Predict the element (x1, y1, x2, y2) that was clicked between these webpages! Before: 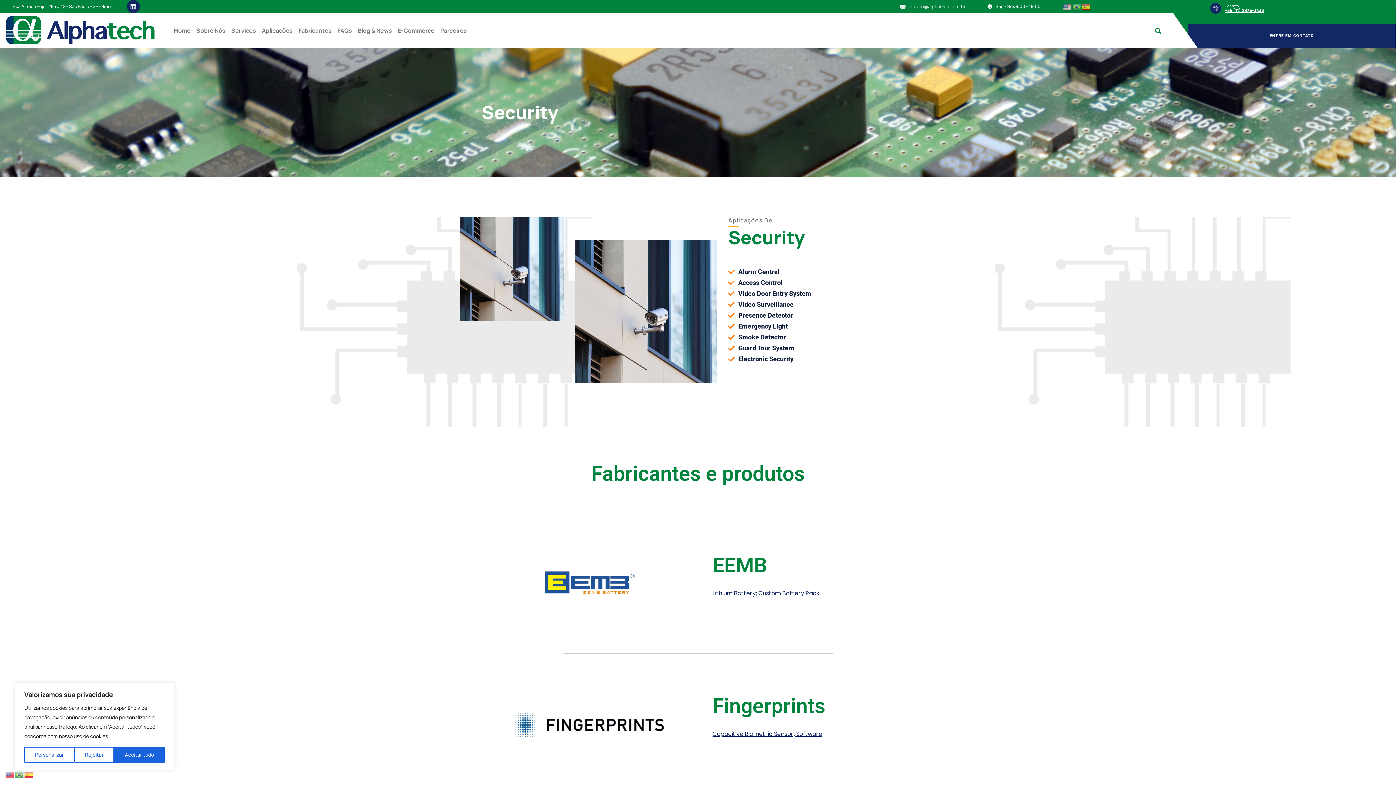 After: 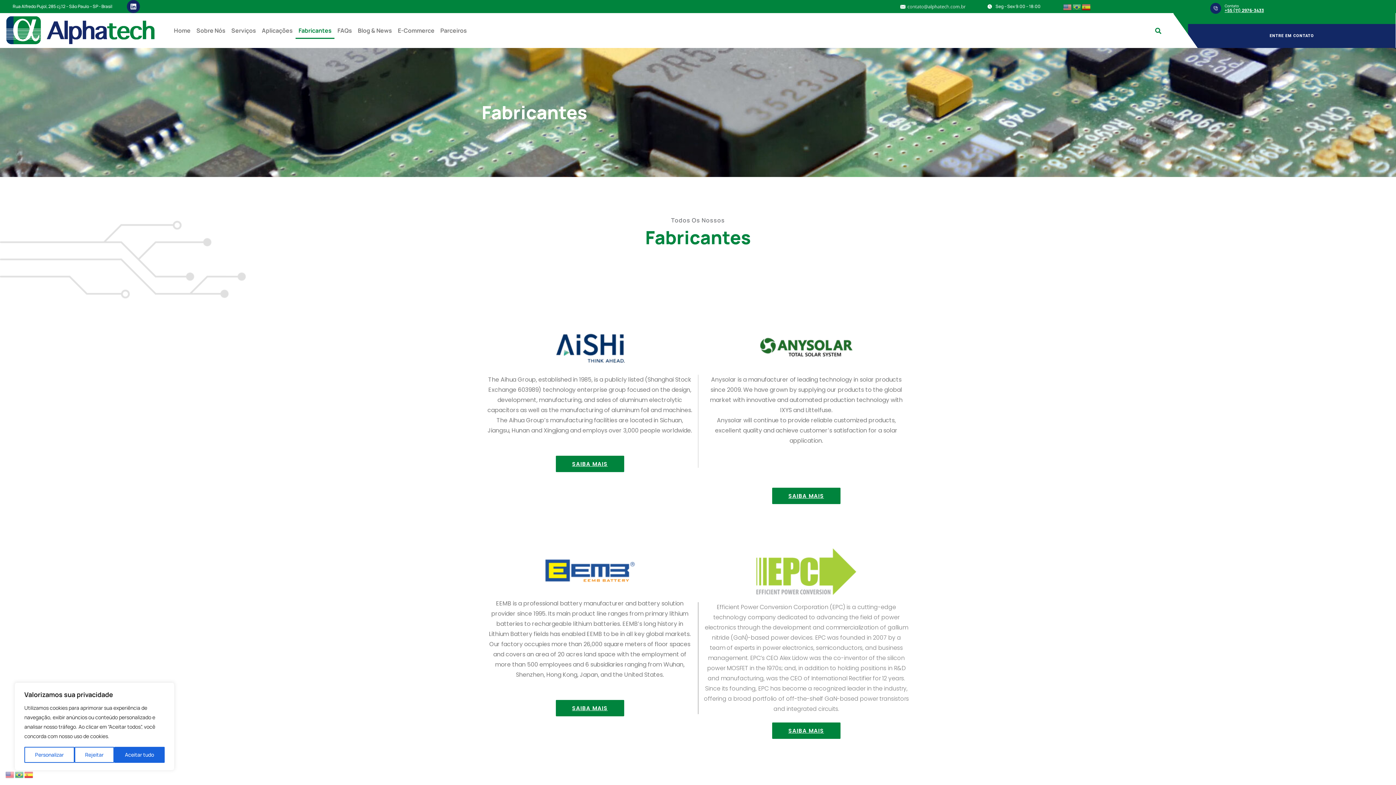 Action: label: Fabricantes bbox: (295, 22, 334, 38)